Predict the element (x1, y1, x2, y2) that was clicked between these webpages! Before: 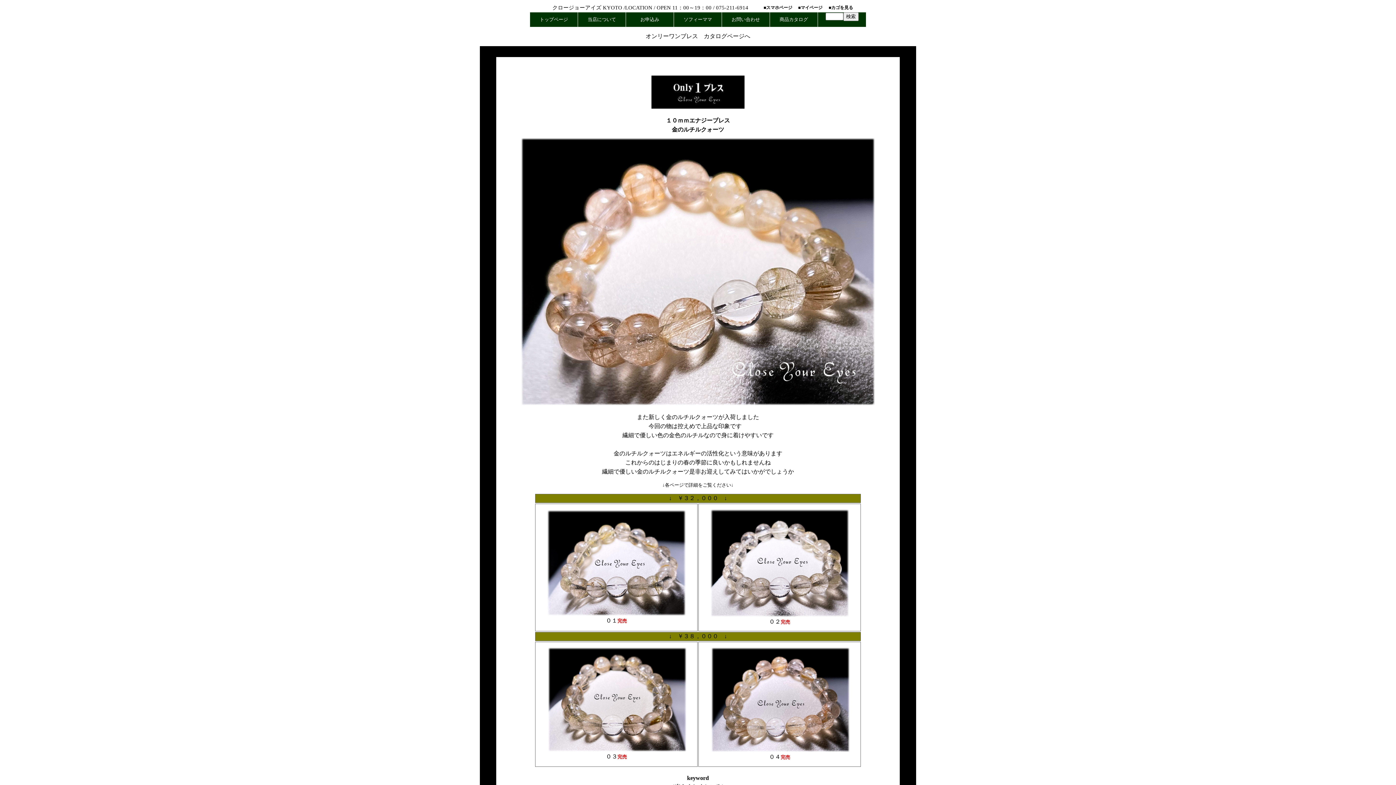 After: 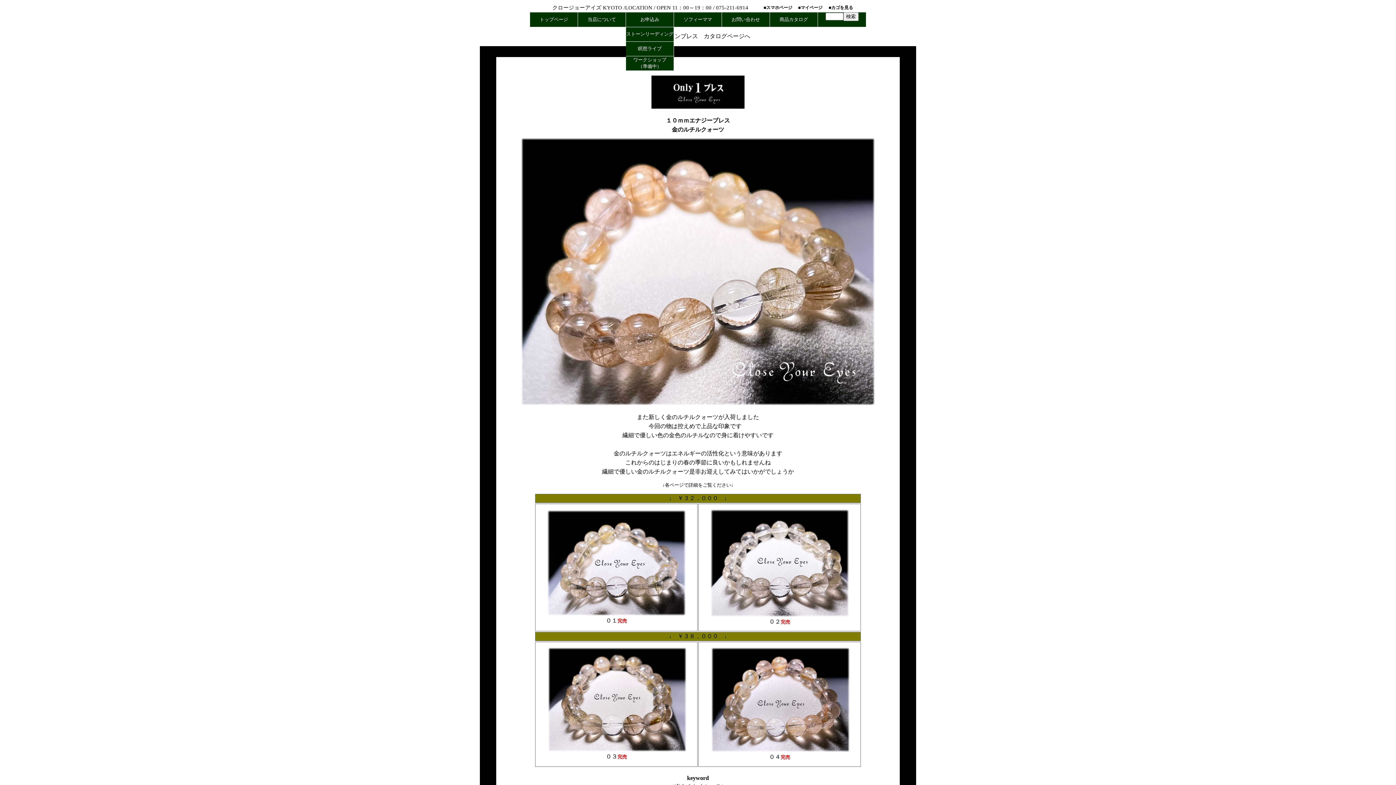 Action: bbox: (626, 12, 674, 26) label: お申込み